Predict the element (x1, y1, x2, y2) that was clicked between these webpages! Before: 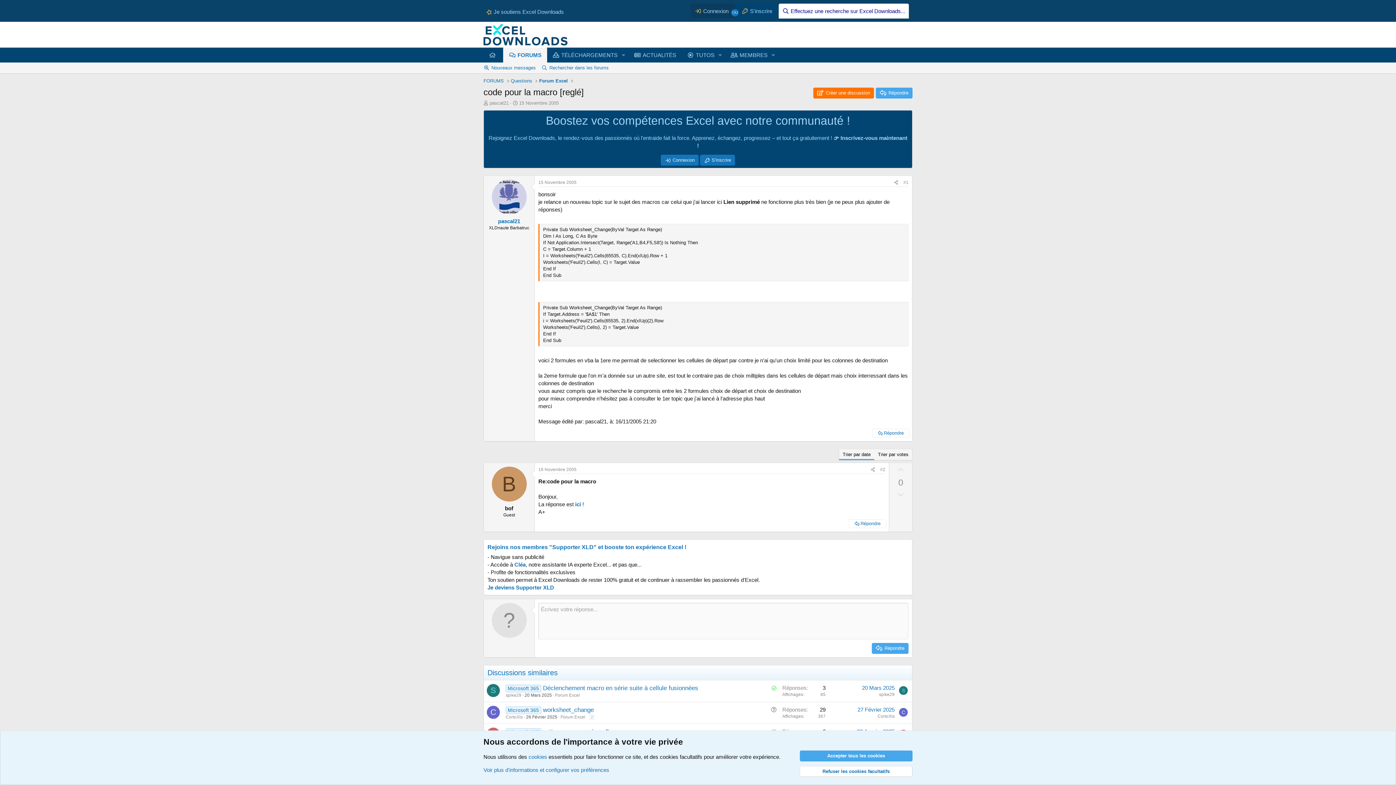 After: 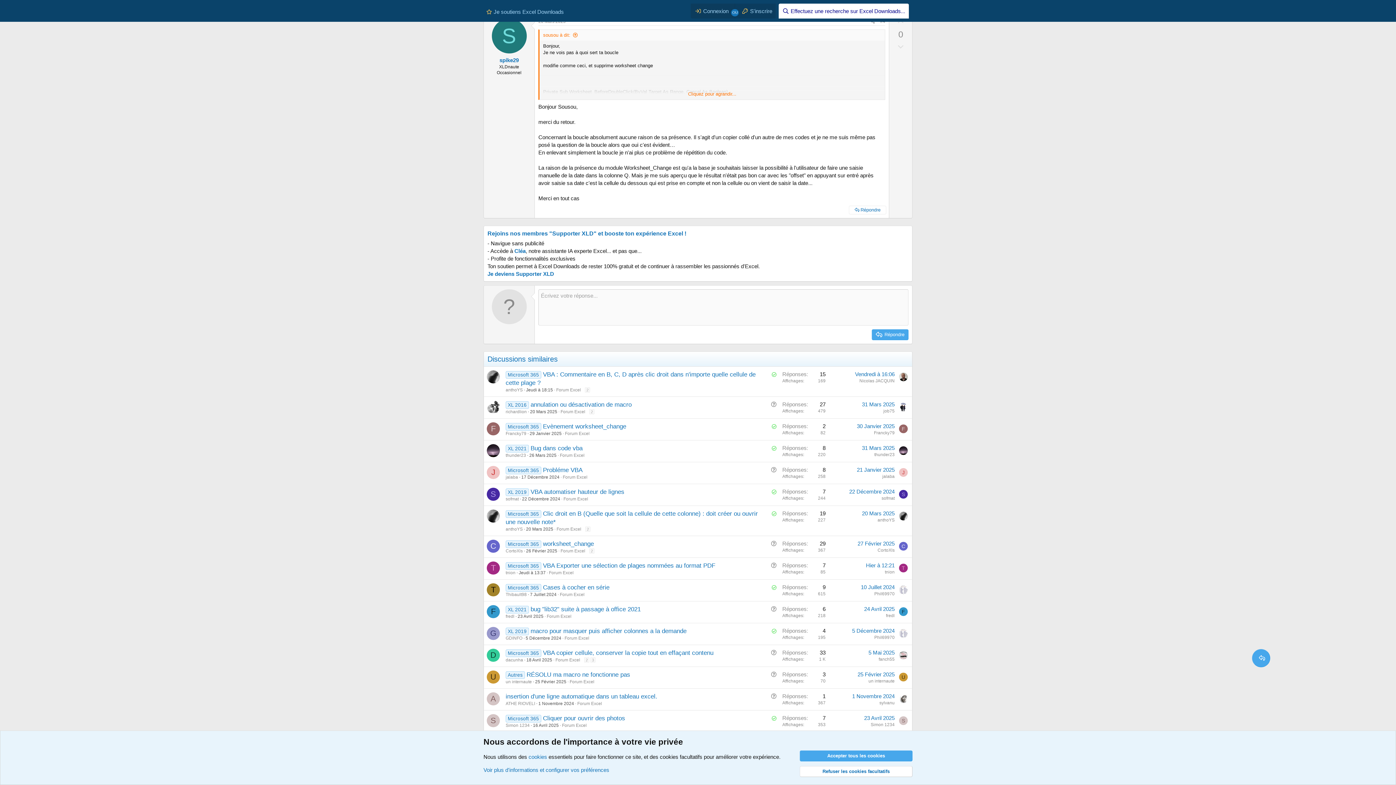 Action: label: 20 Mars 2025 bbox: (862, 685, 894, 691)